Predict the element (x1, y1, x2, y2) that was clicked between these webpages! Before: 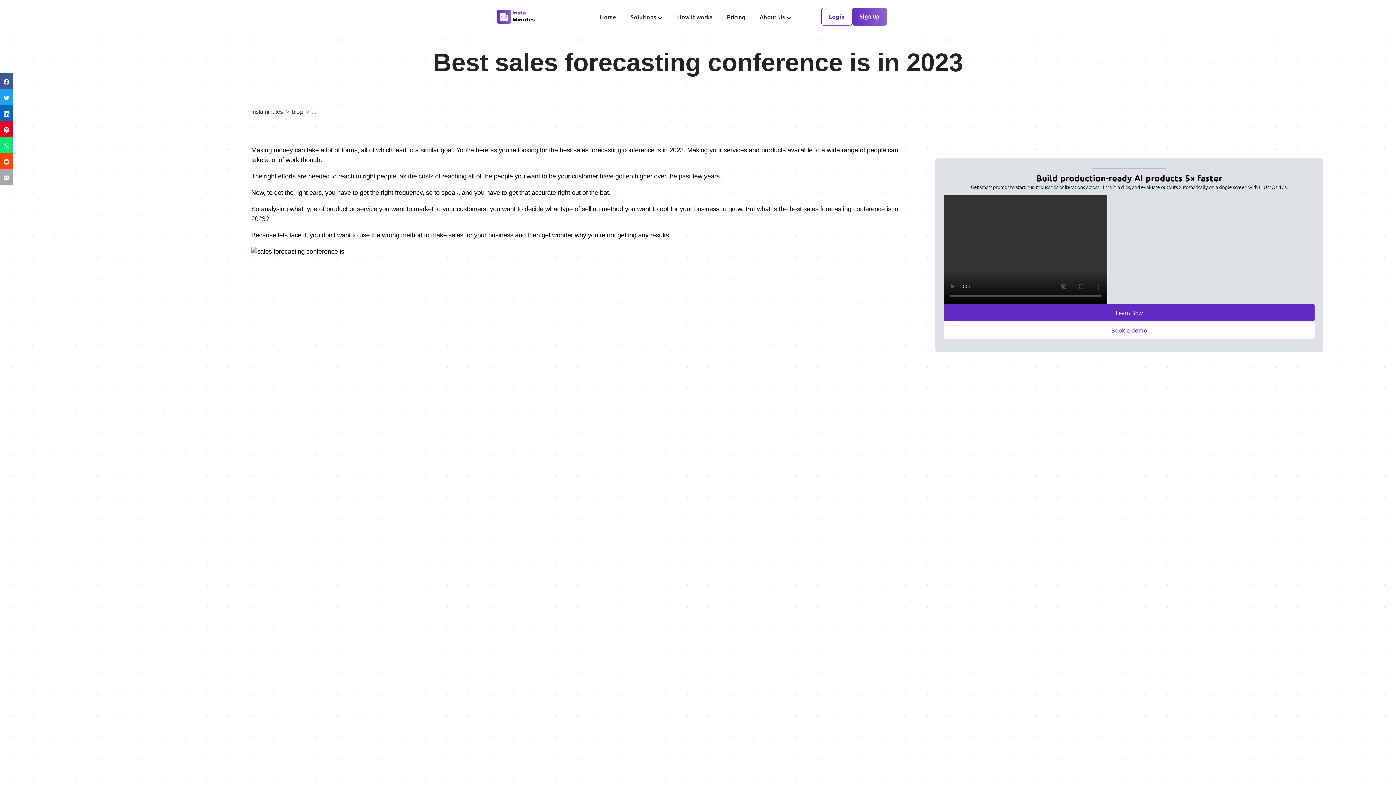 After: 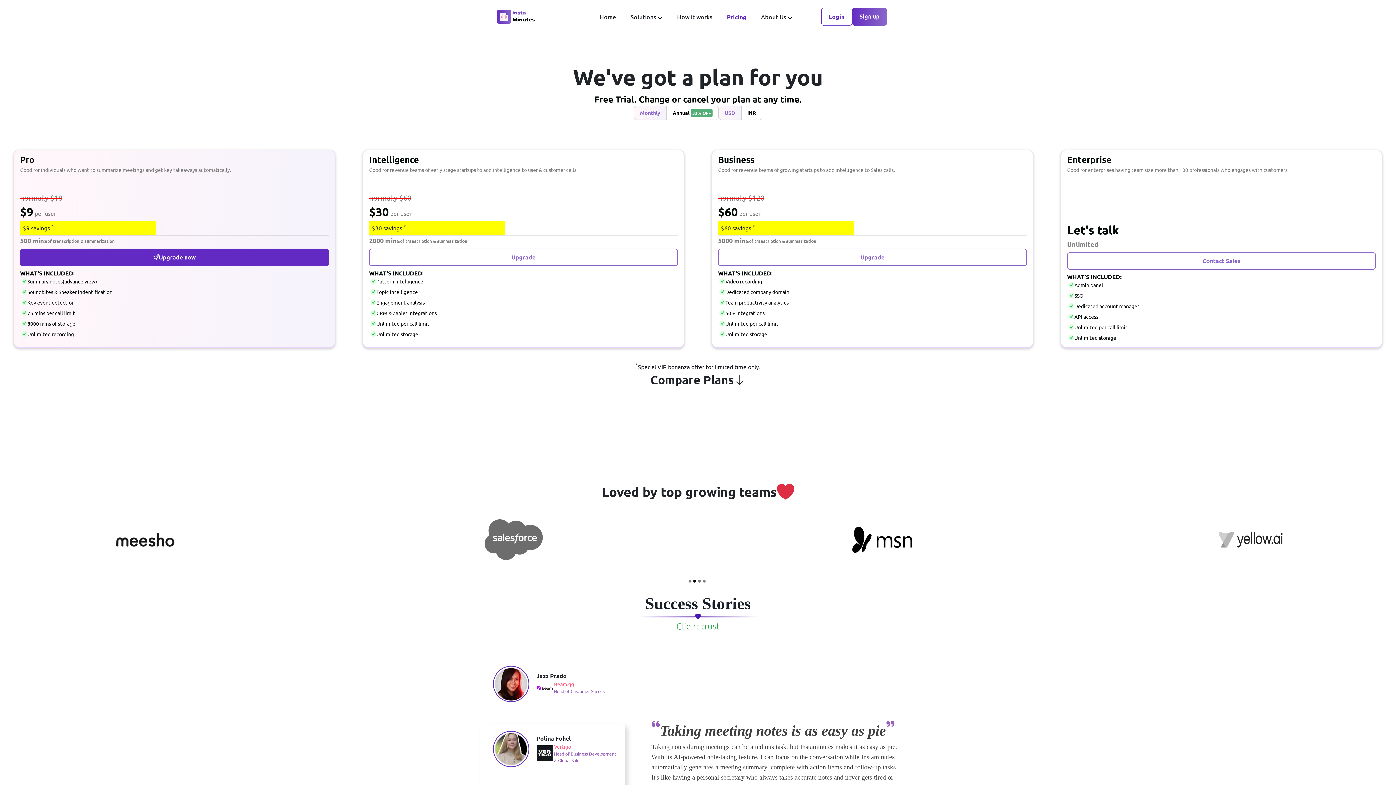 Action: label: Pricing bbox: (727, 12, 745, 20)